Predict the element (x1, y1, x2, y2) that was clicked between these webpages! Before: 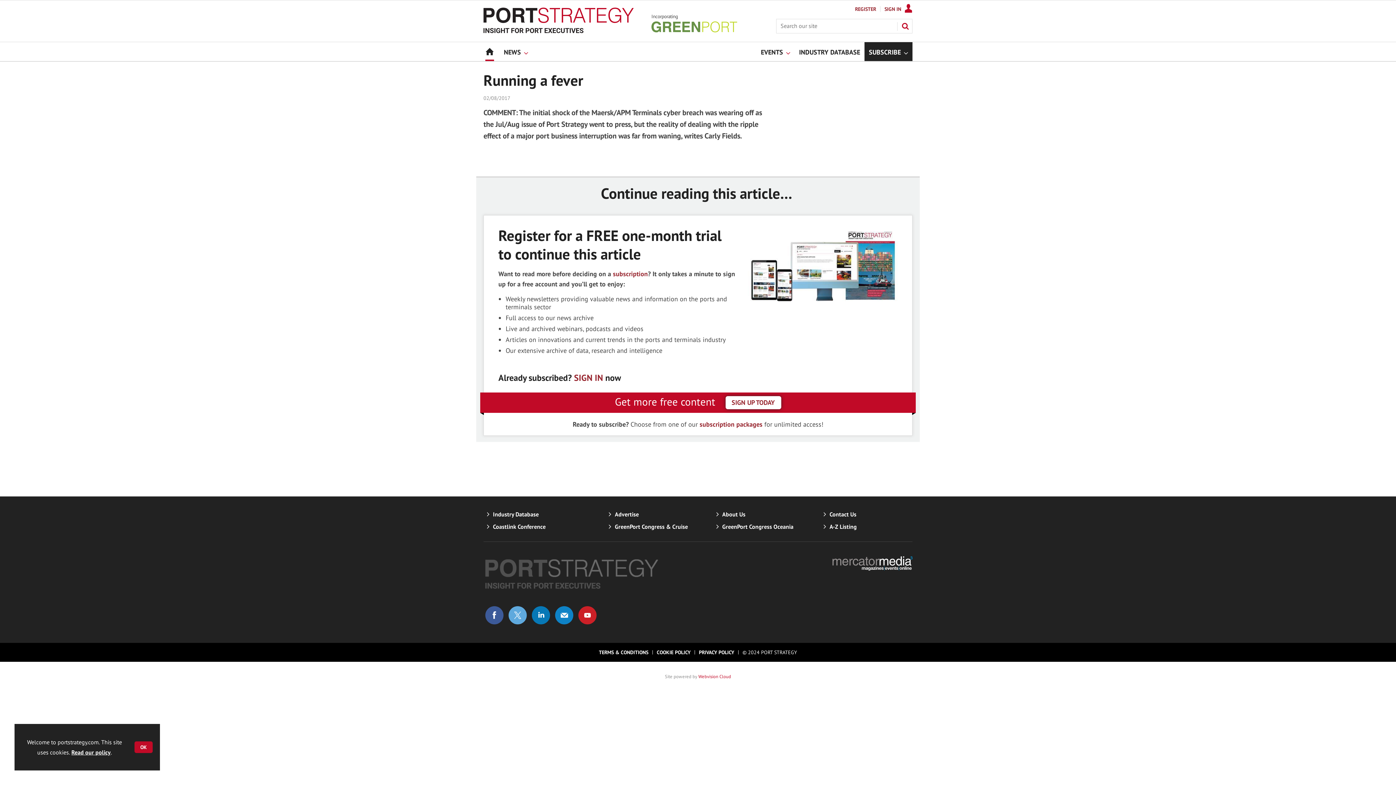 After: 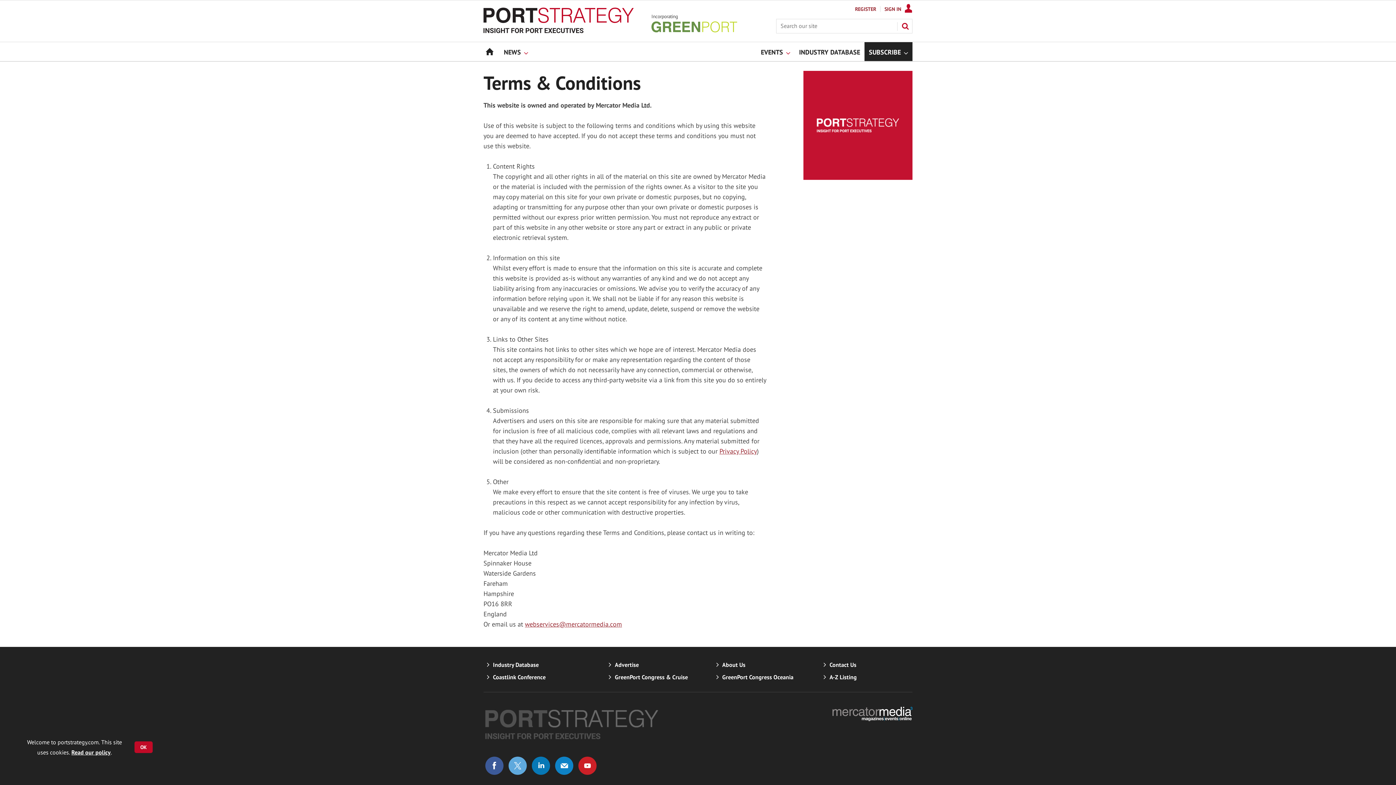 Action: label: TERMS & CONDITIONS bbox: (599, 649, 648, 656)